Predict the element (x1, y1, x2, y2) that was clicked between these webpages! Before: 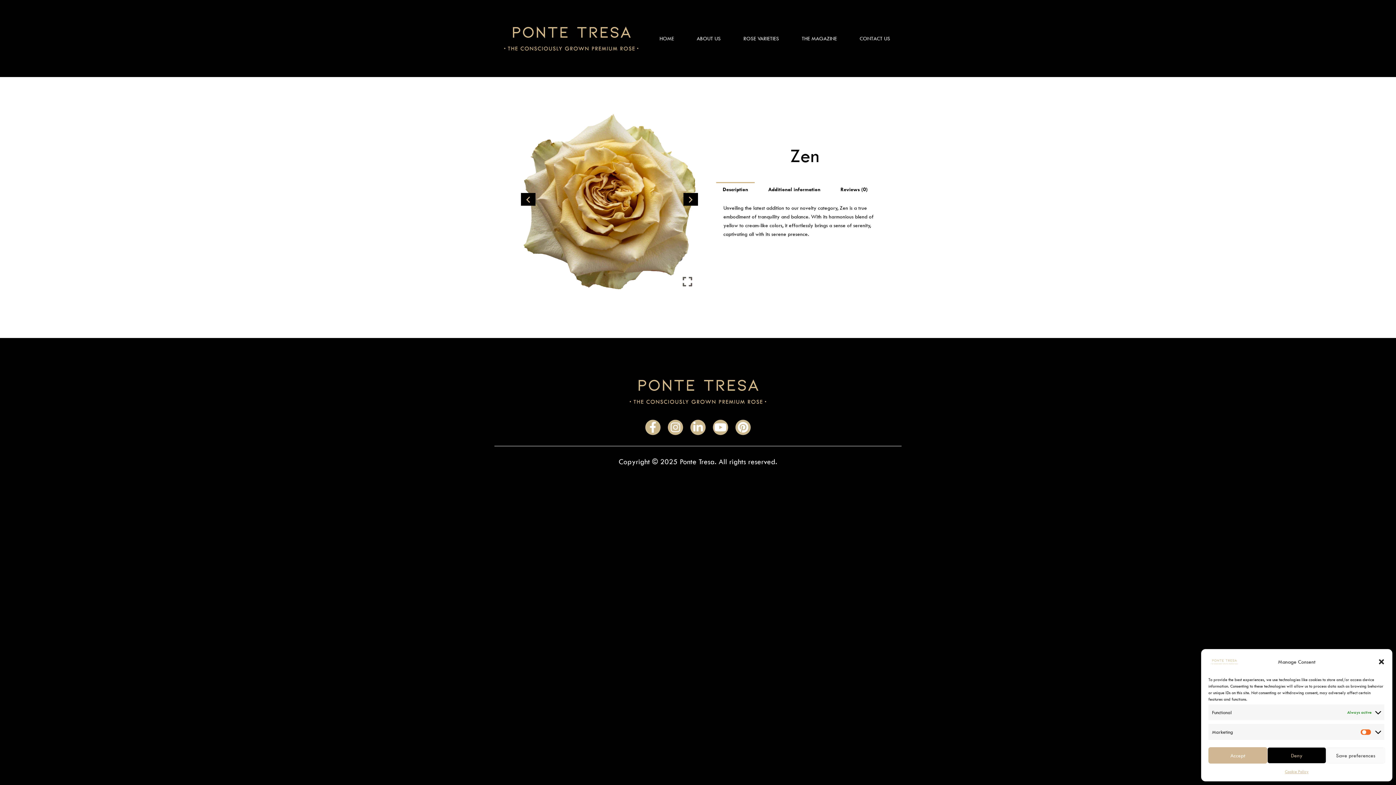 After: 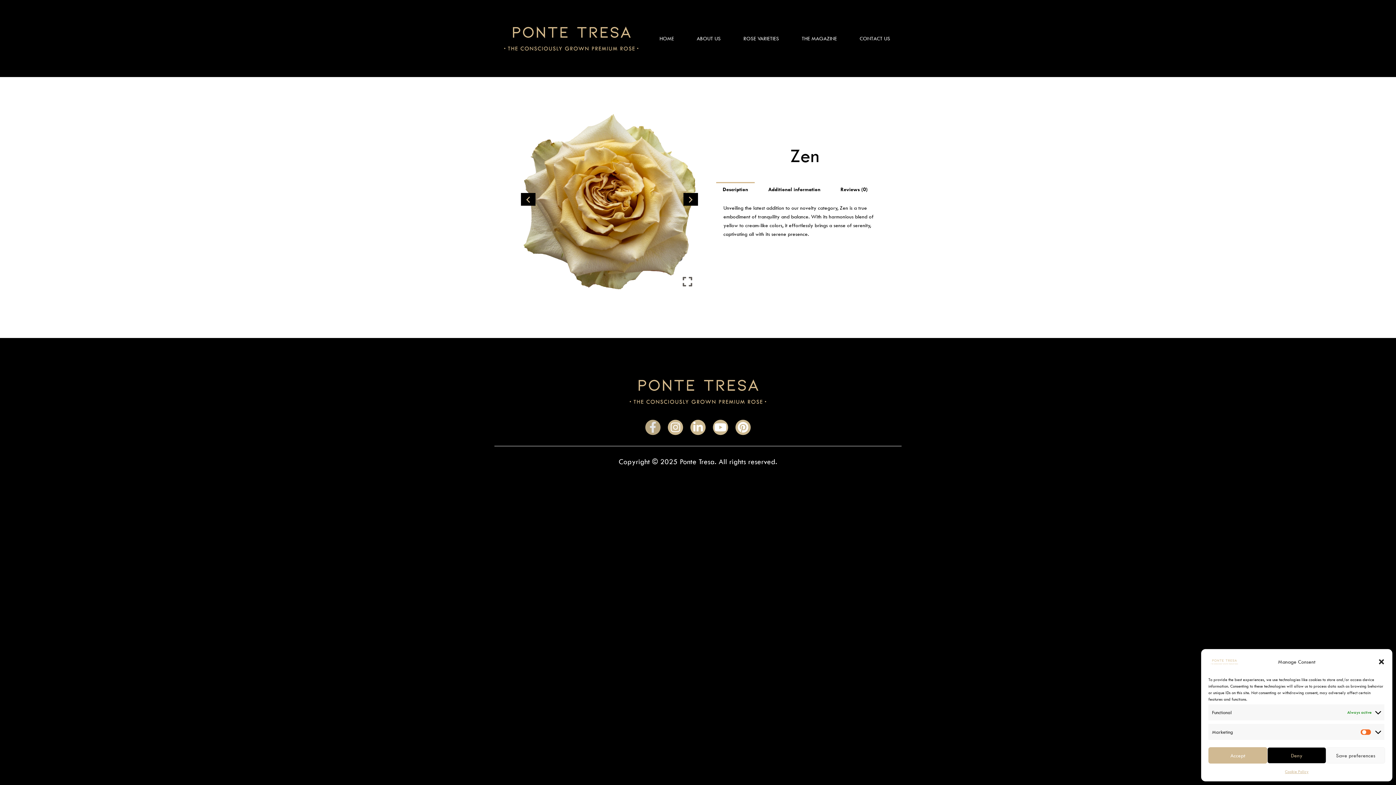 Action: label: Facebook-f bbox: (645, 419, 660, 435)